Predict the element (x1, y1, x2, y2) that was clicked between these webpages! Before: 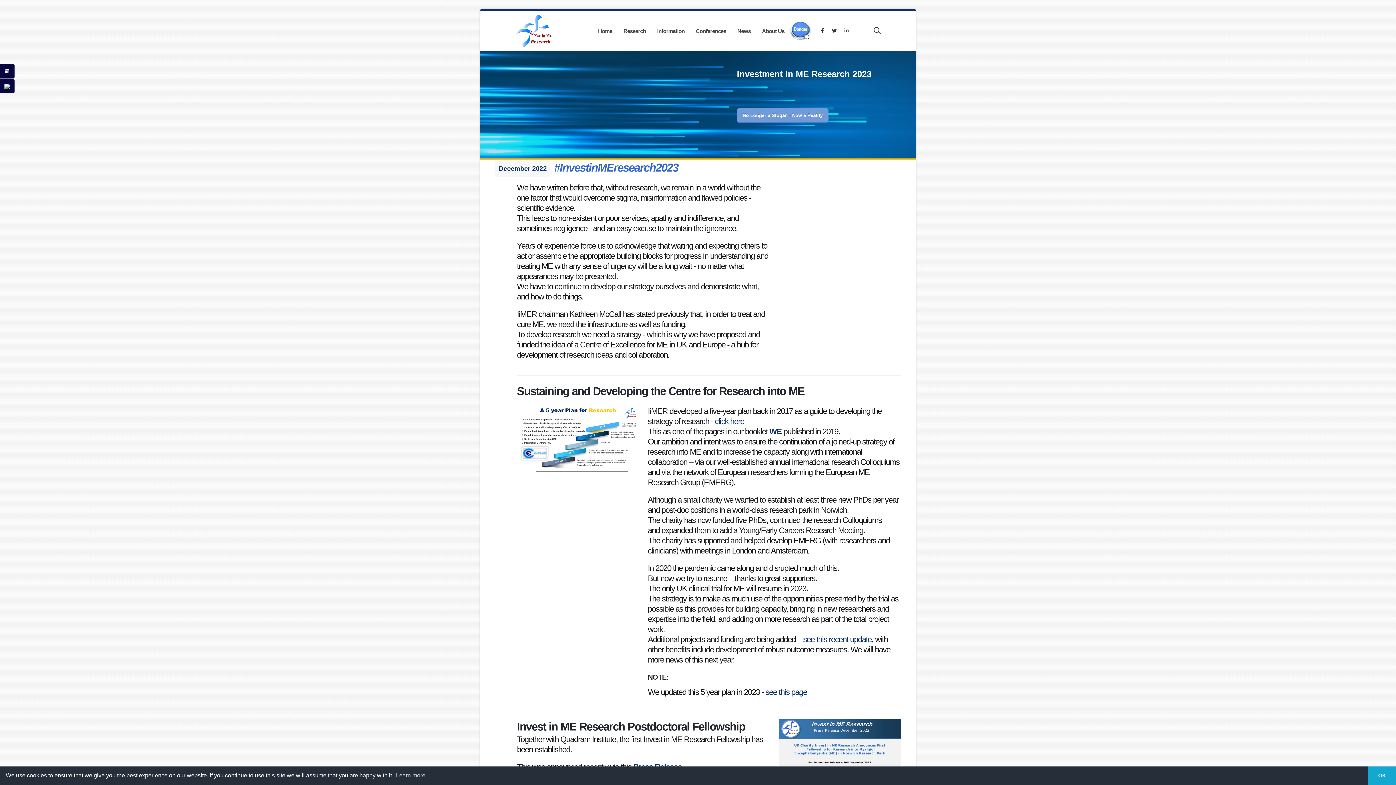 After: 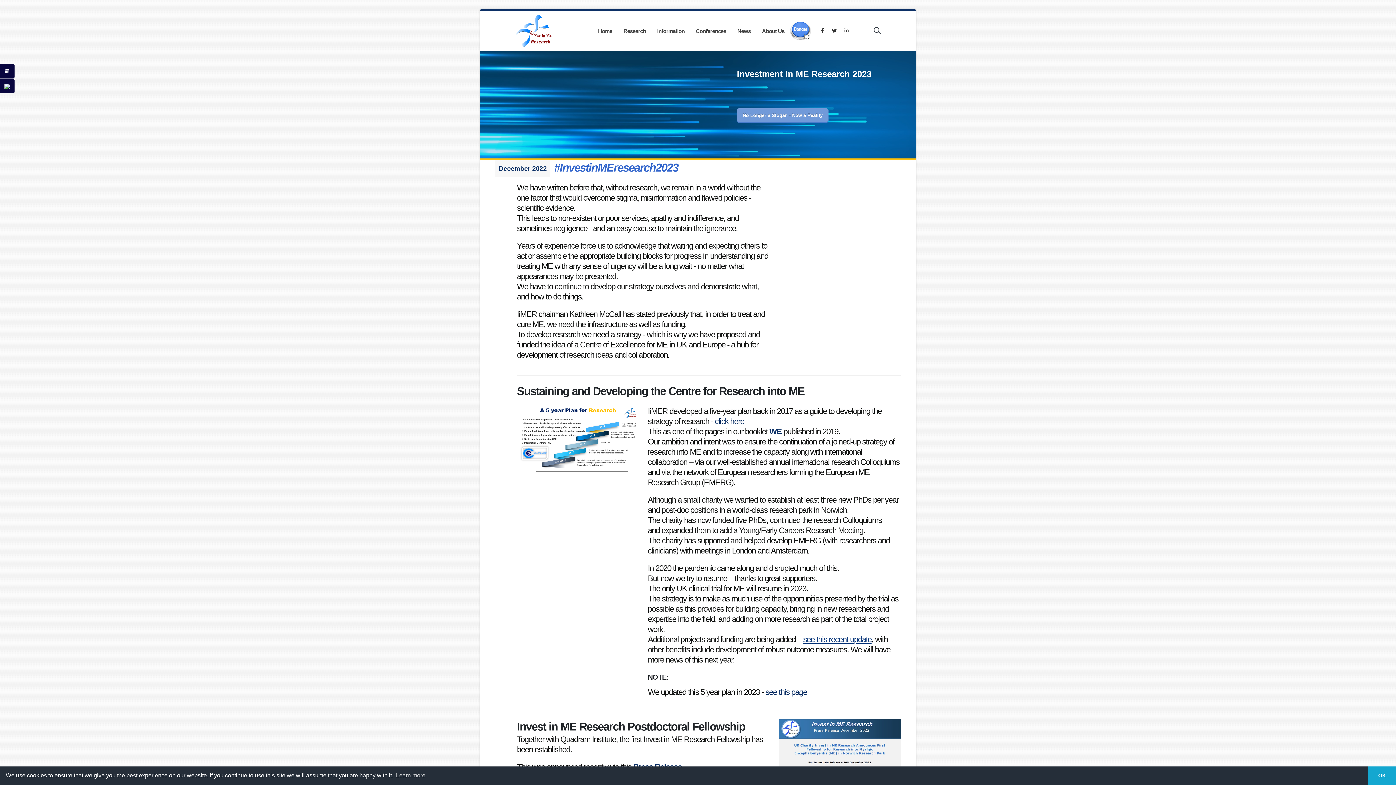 Action: label: see this recent update bbox: (803, 635, 871, 644)